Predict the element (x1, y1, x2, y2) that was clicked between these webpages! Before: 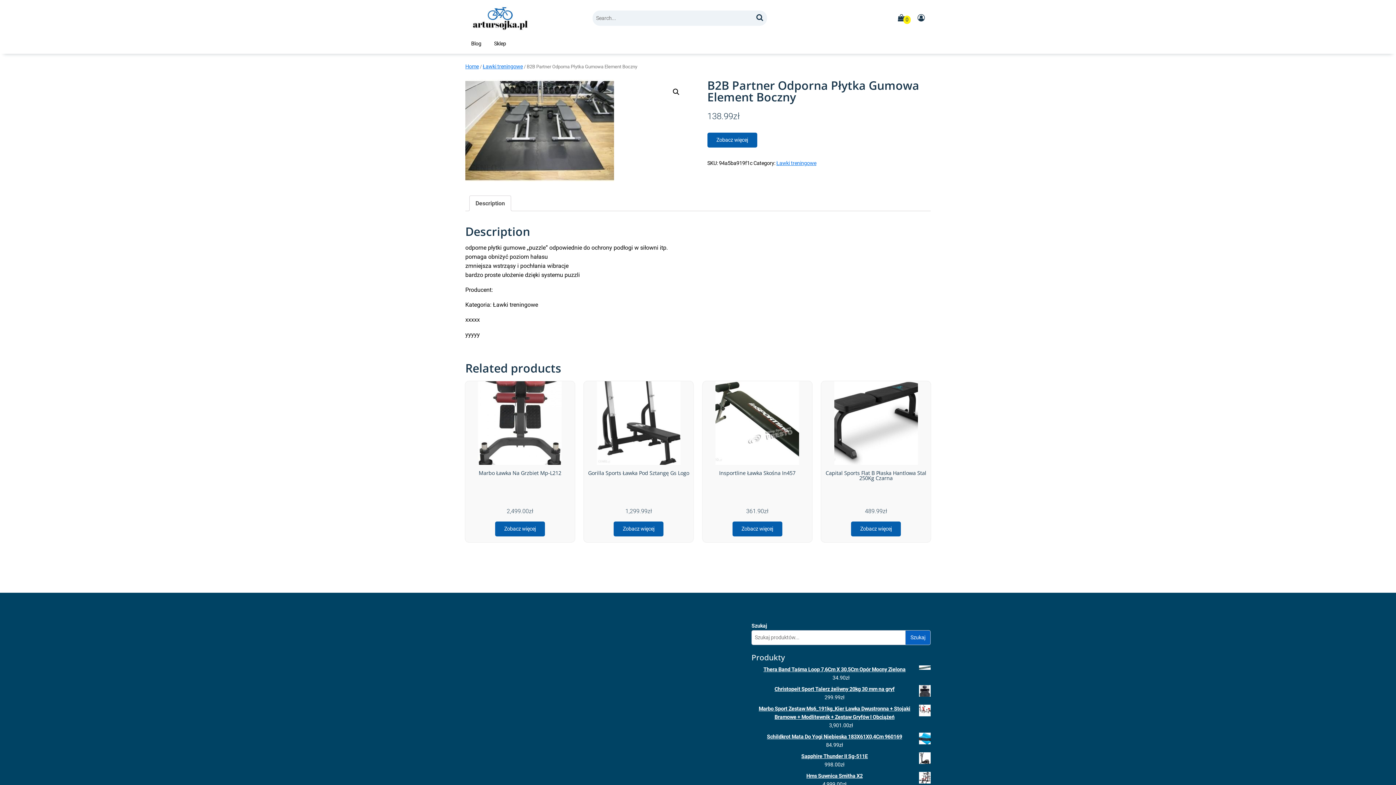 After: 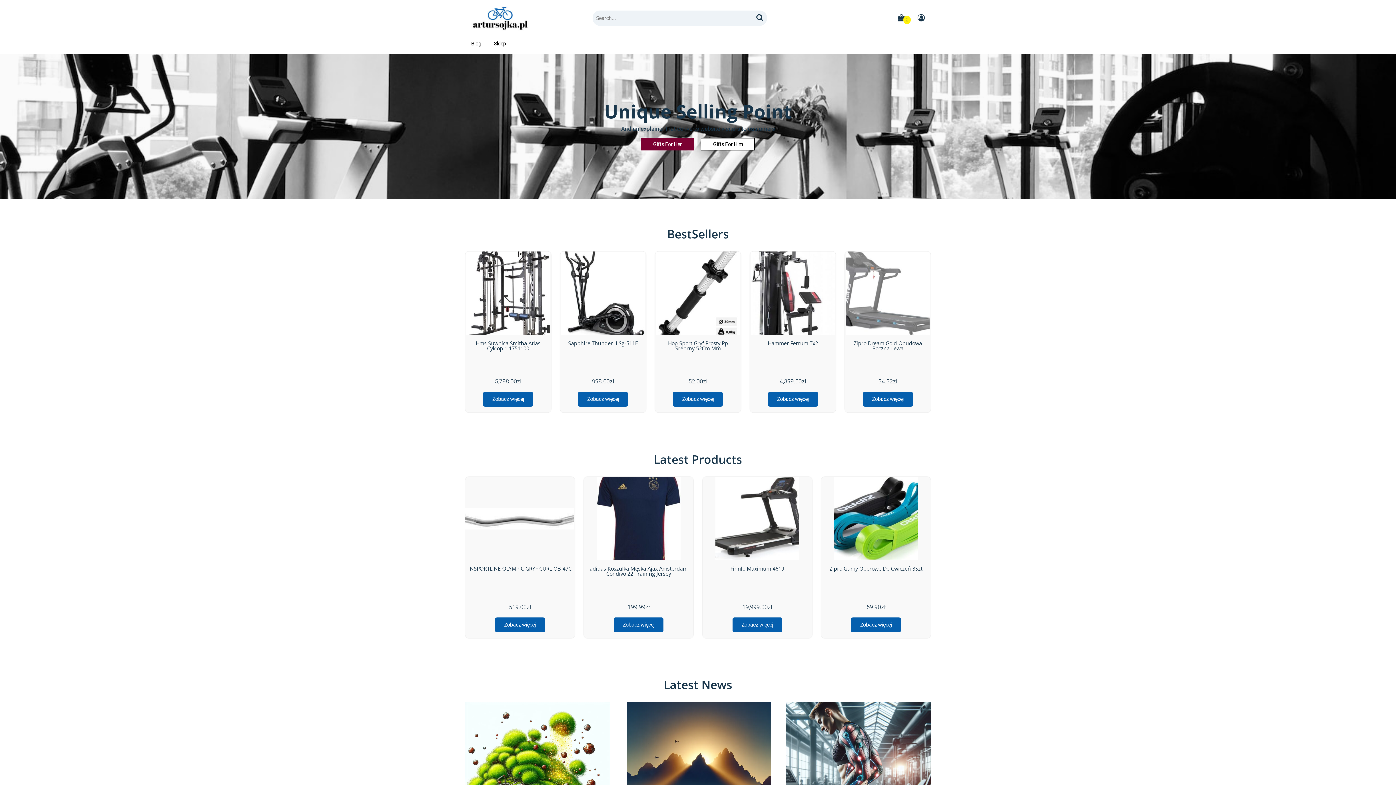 Action: bbox: (465, 33, 487, 53) label: Blog